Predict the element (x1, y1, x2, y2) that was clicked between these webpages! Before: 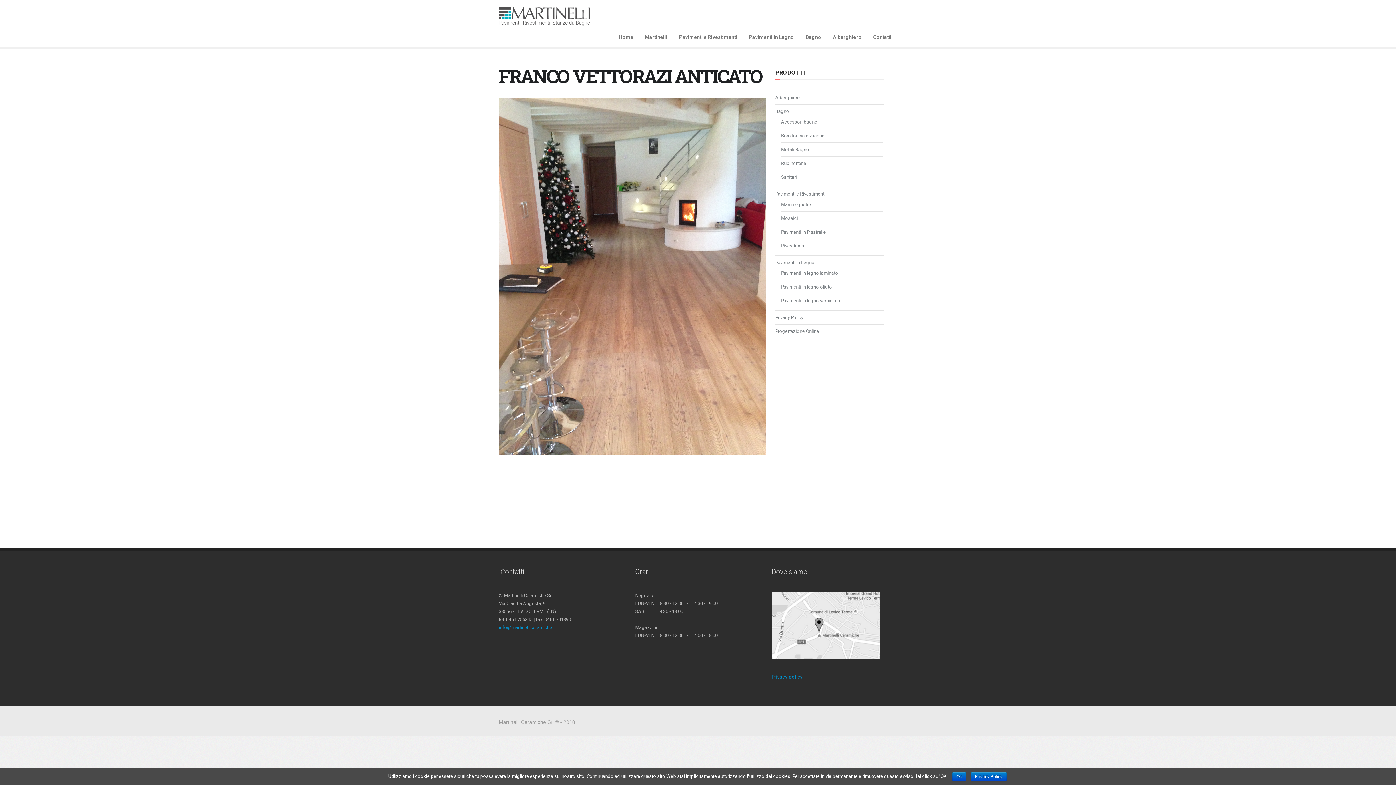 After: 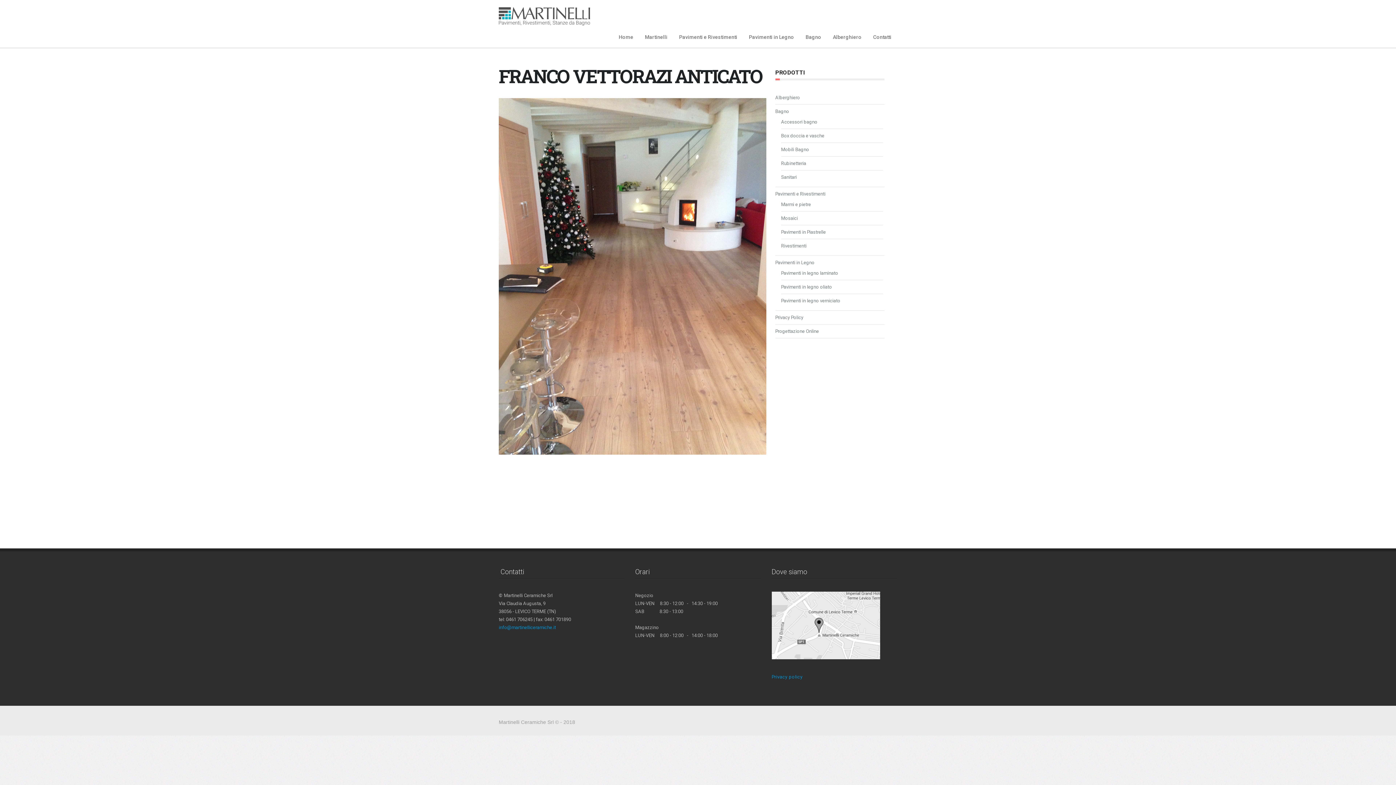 Action: bbox: (952, 772, 966, 781) label: Ok